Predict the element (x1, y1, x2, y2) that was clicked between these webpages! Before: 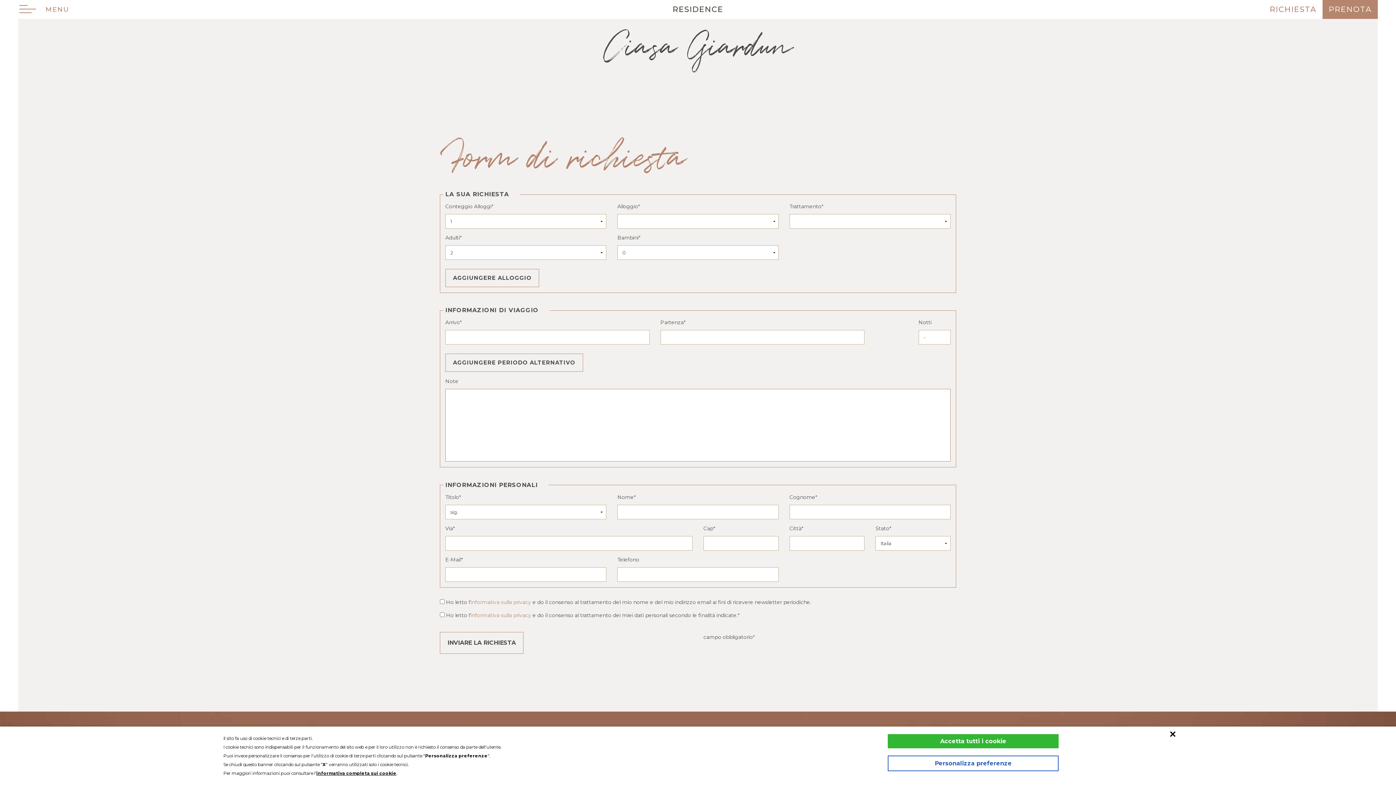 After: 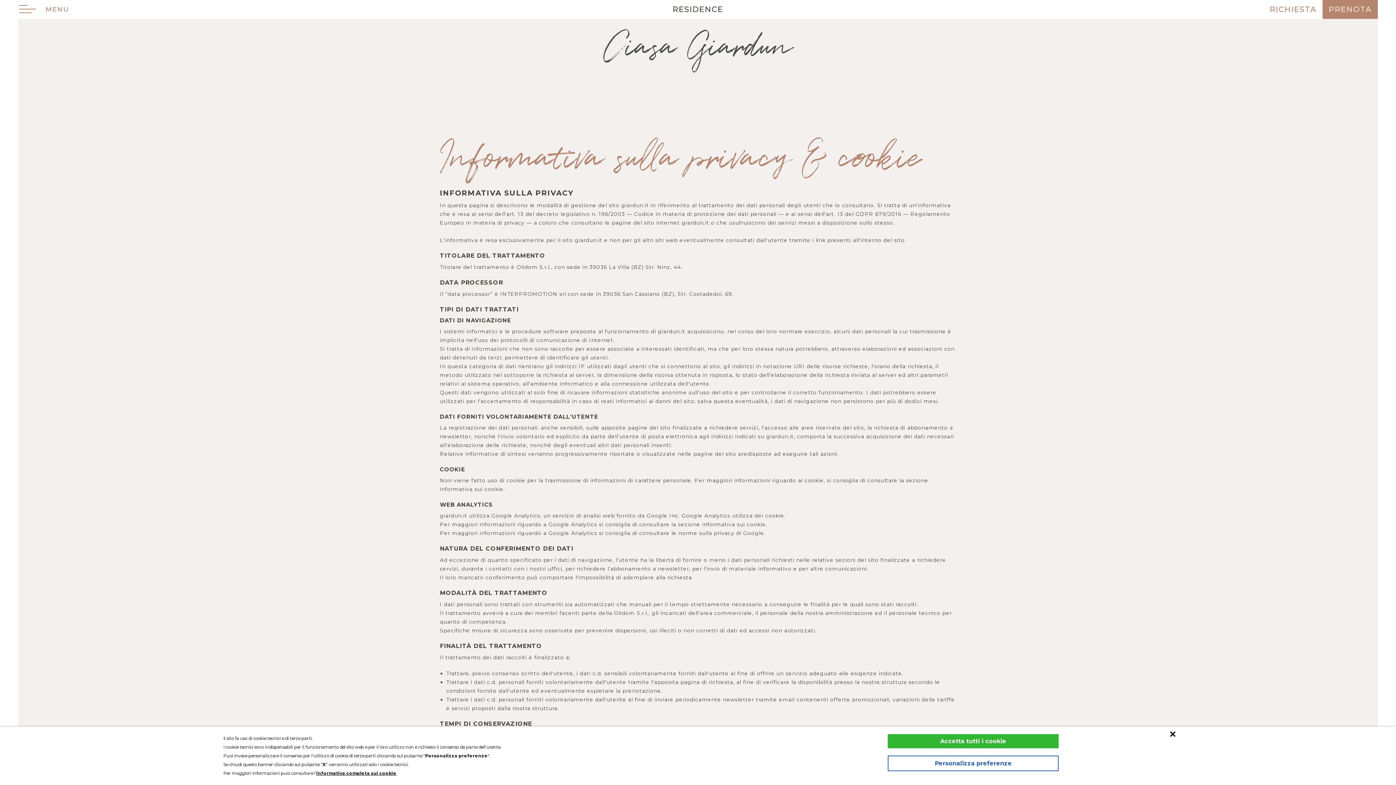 Action: bbox: (470, 612, 531, 618) label: informativa sulla privacy